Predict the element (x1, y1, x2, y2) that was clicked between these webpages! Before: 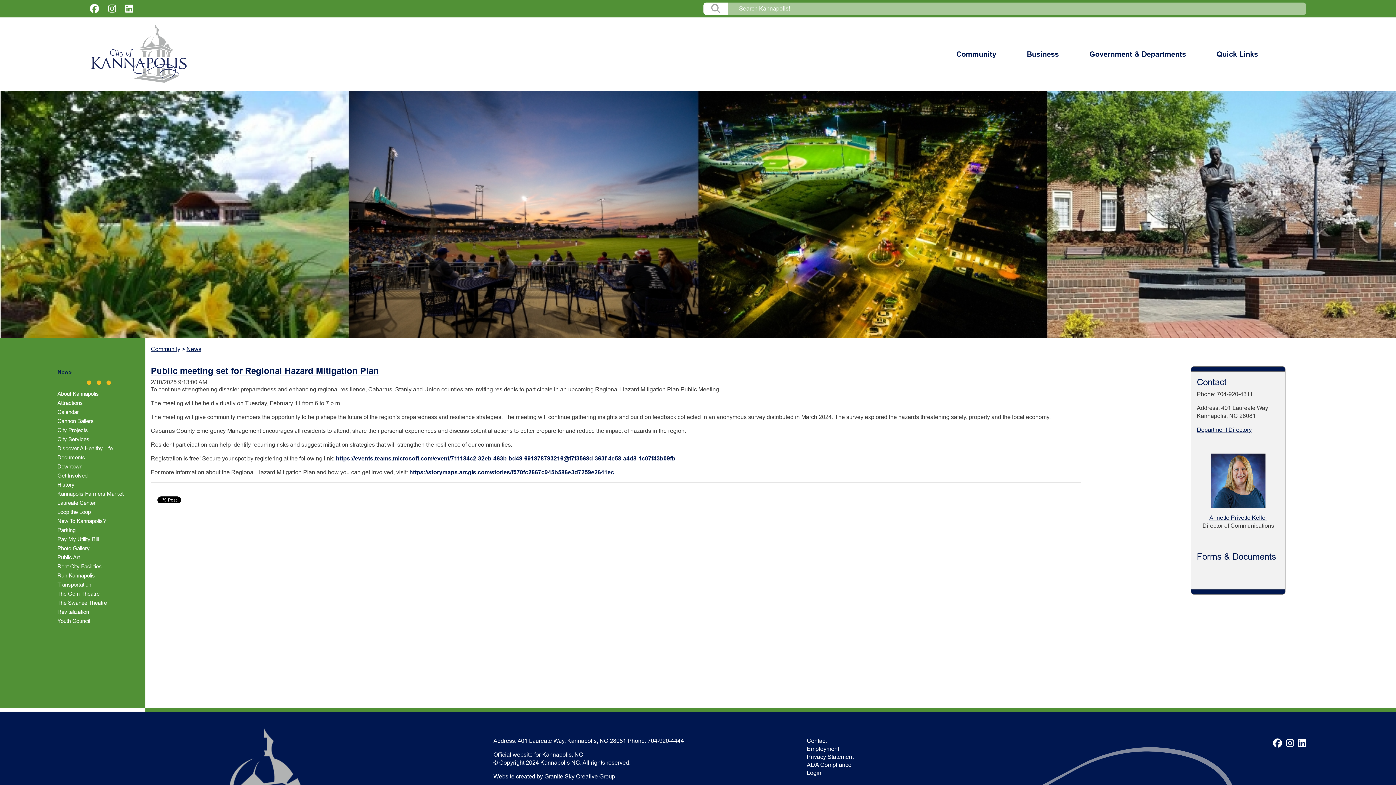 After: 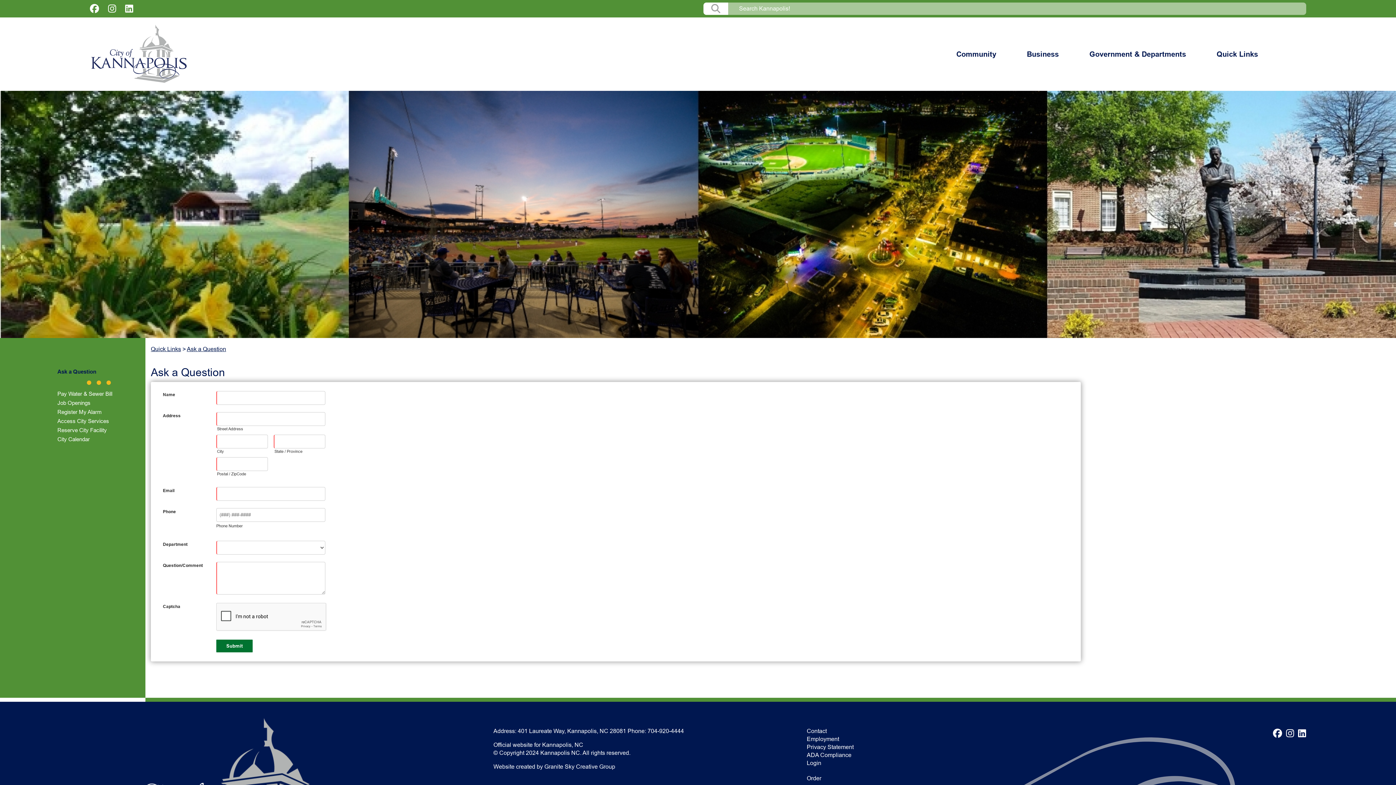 Action: bbox: (807, 738, 827, 744) label: Contact